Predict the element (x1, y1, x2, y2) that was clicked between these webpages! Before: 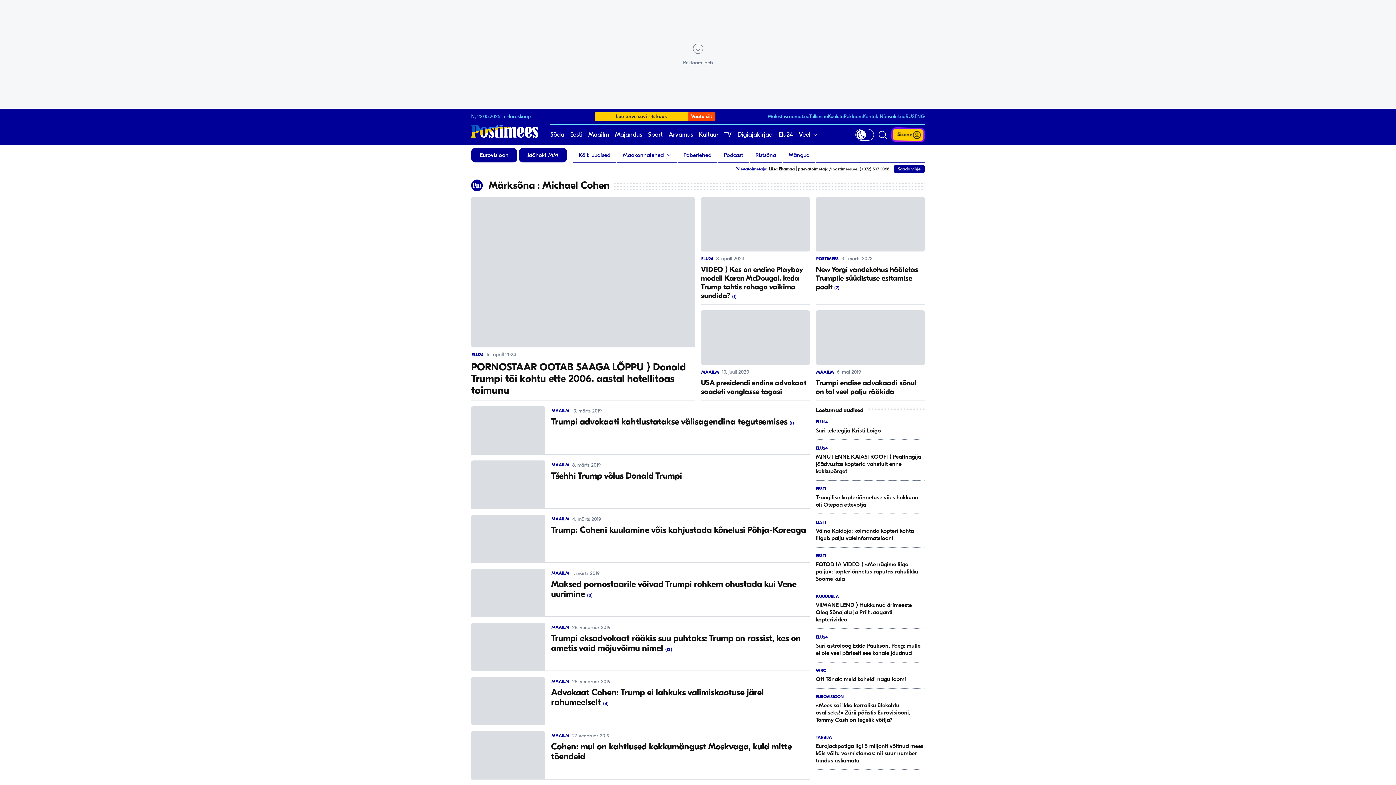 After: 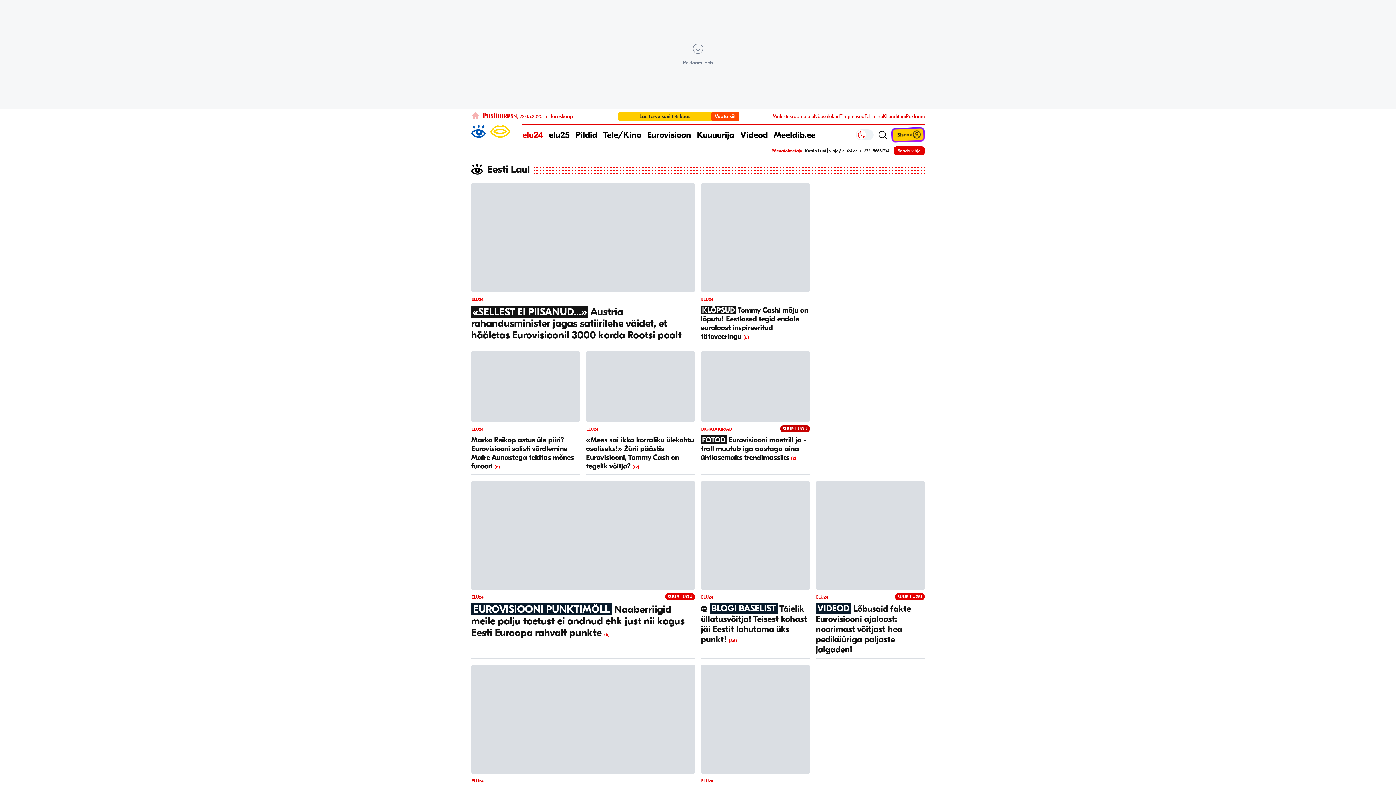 Action: bbox: (471, 148, 517, 162) label: Eurovisioon